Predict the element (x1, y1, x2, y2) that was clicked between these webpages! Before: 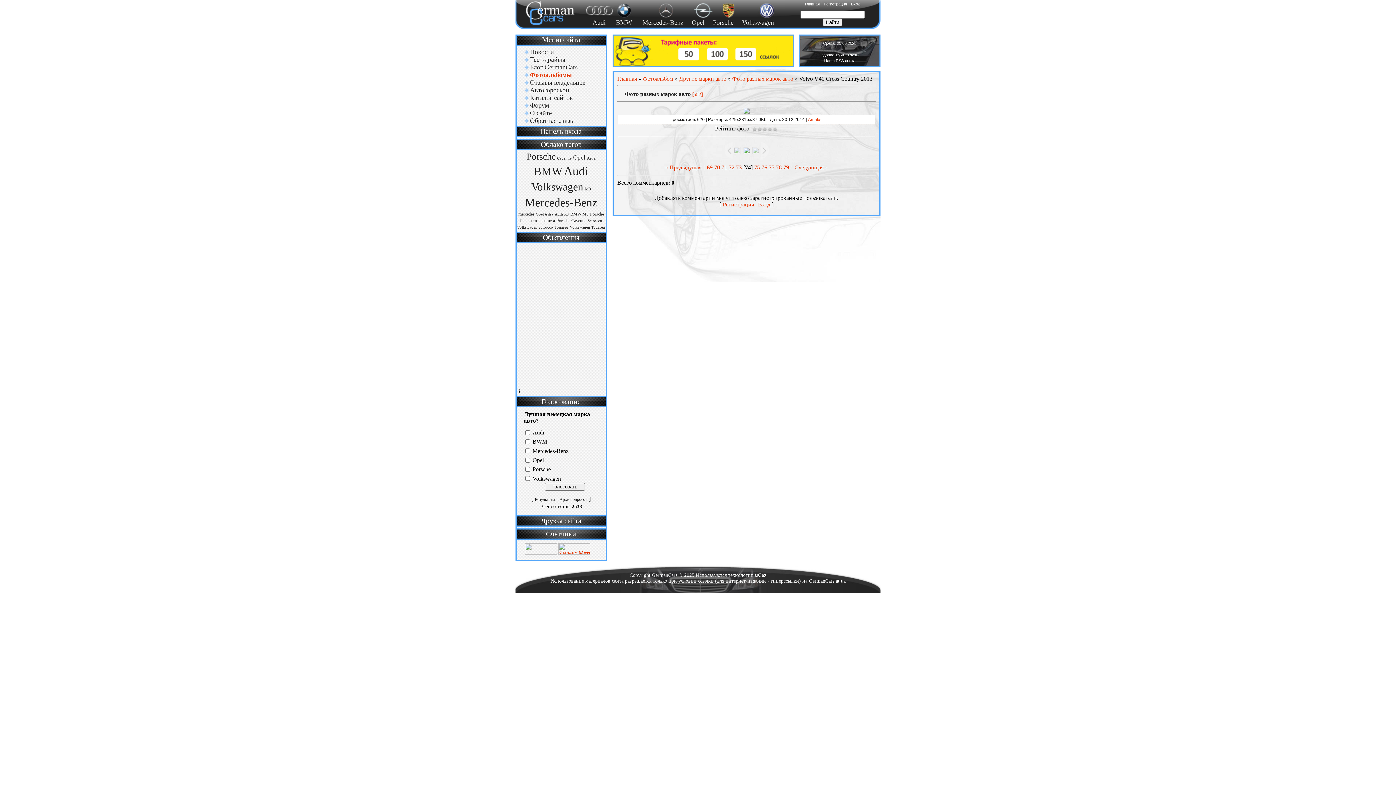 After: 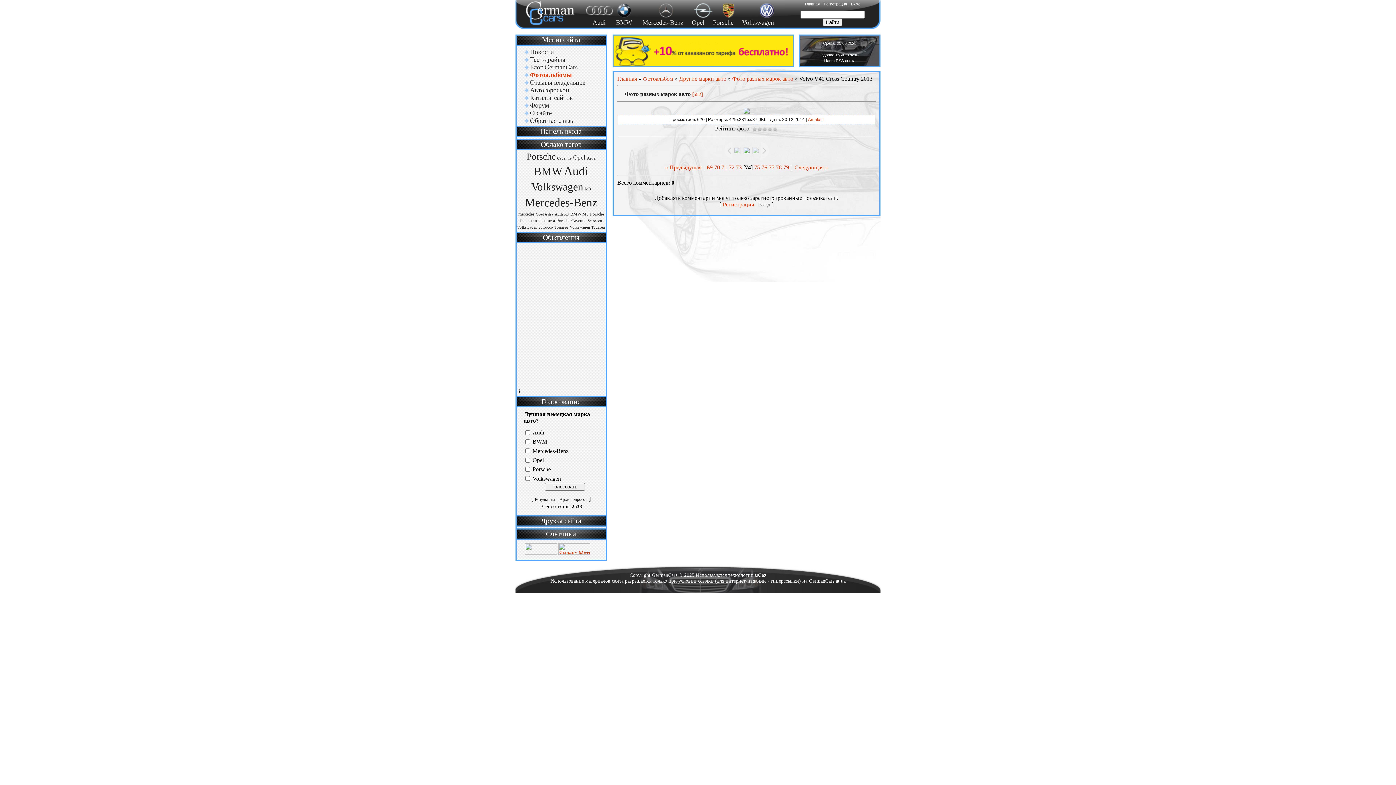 Action: bbox: (758, 201, 770, 207) label: Вход